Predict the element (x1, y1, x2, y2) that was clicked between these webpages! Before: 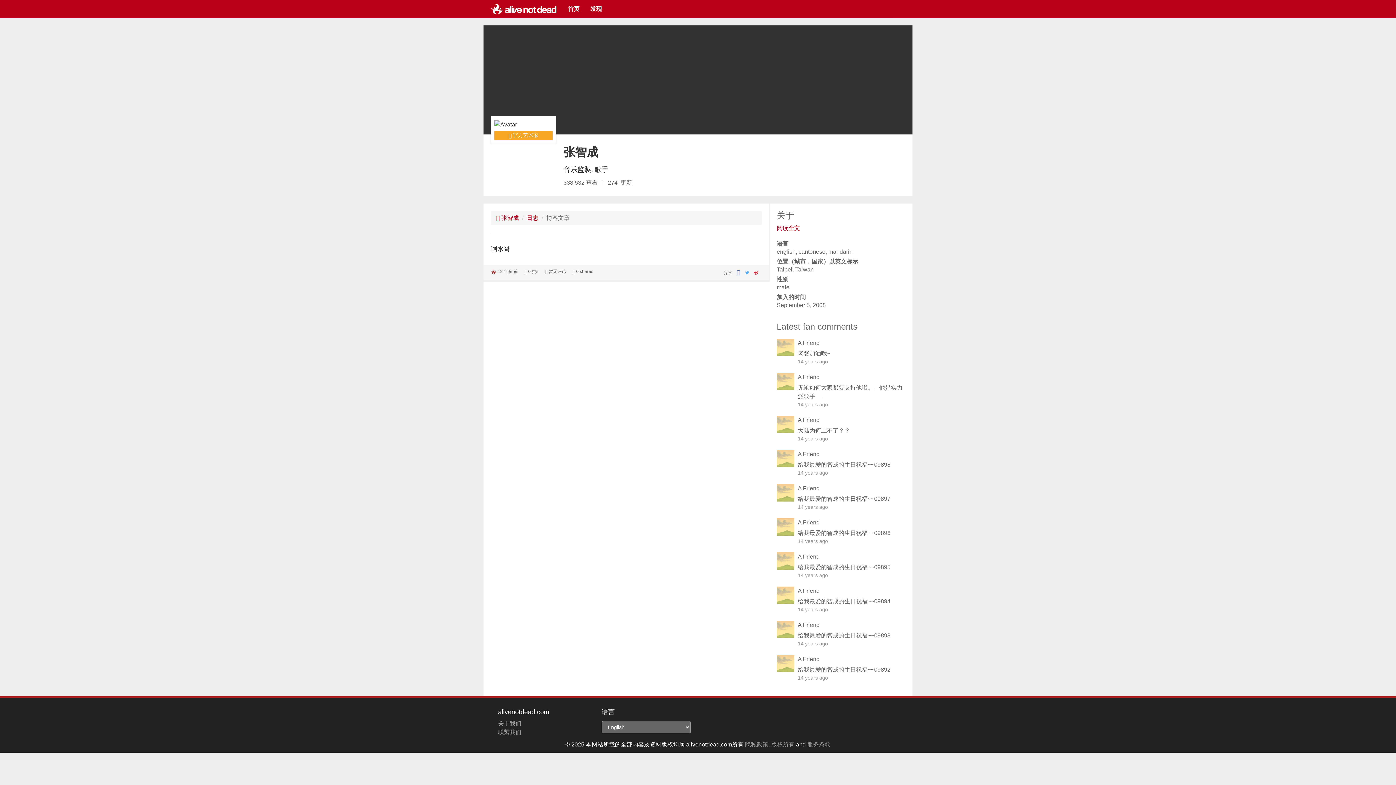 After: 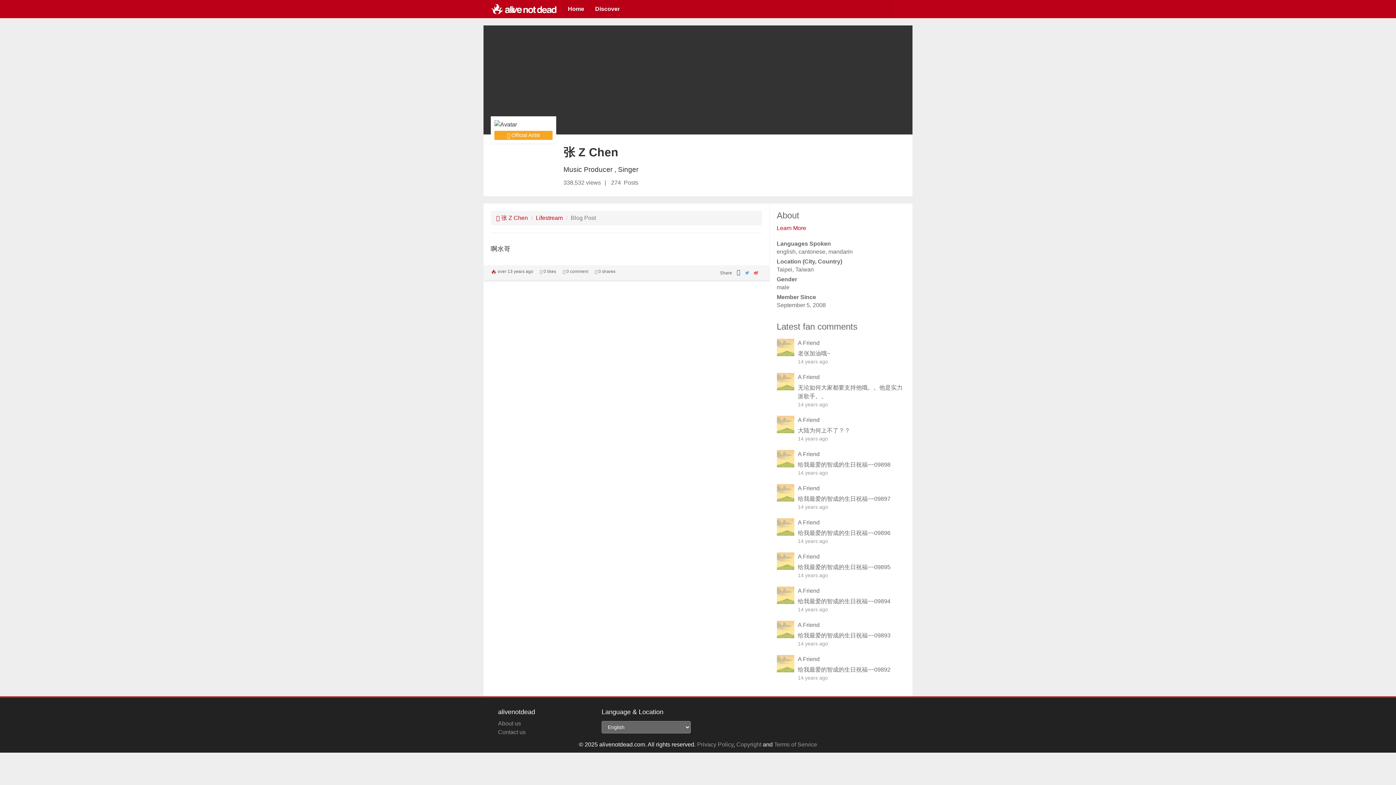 Action: label:  暂无评论 bbox: (545, 269, 566, 274)